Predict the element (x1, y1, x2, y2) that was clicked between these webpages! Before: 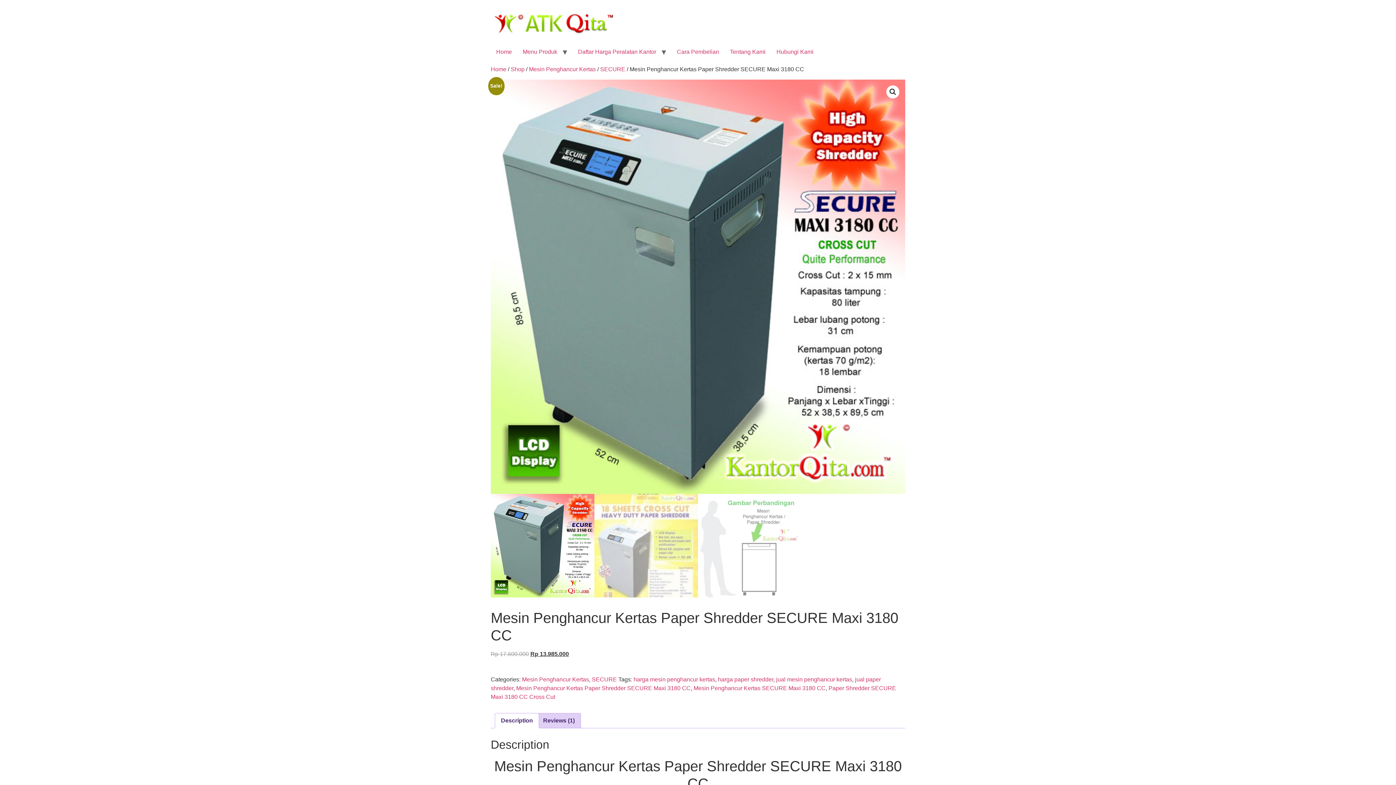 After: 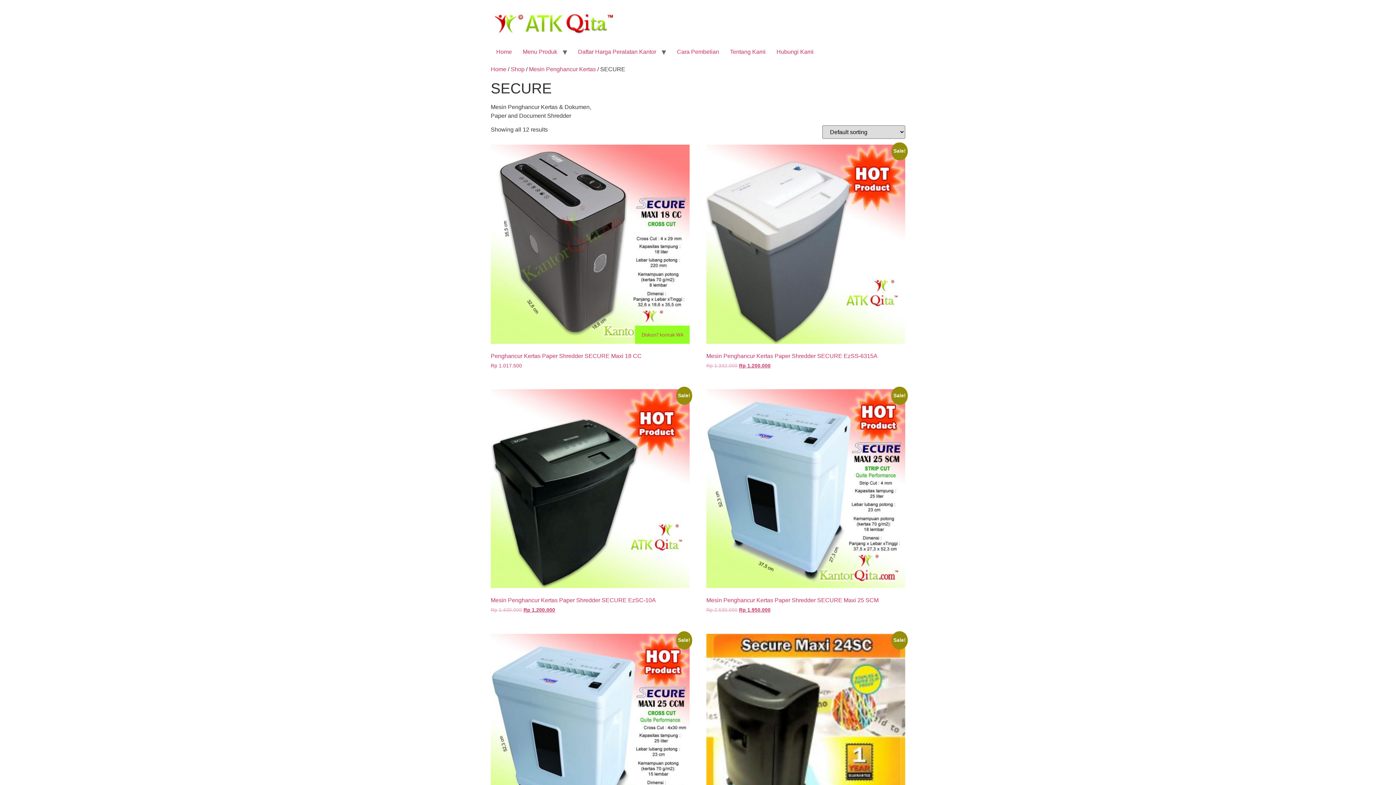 Action: label: SECURE bbox: (600, 66, 625, 72)